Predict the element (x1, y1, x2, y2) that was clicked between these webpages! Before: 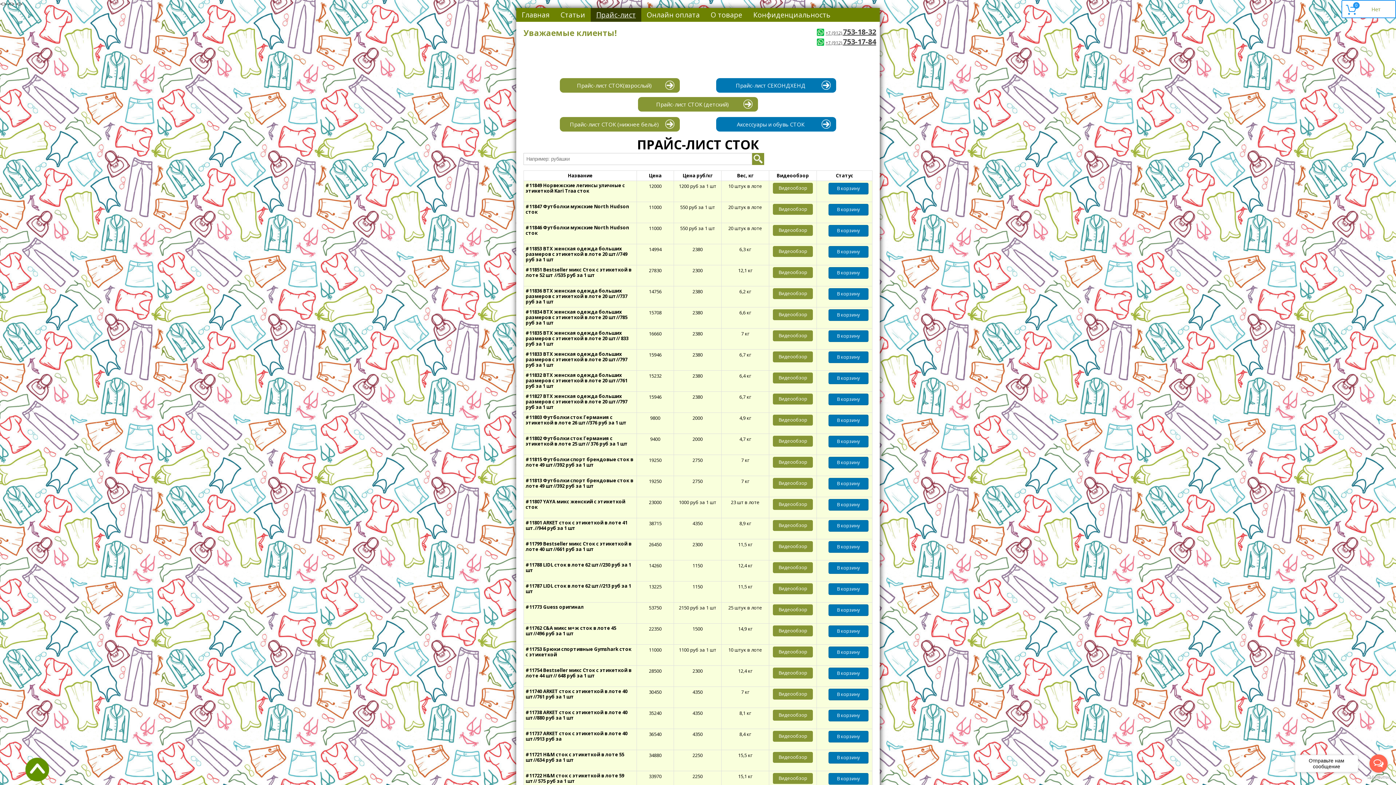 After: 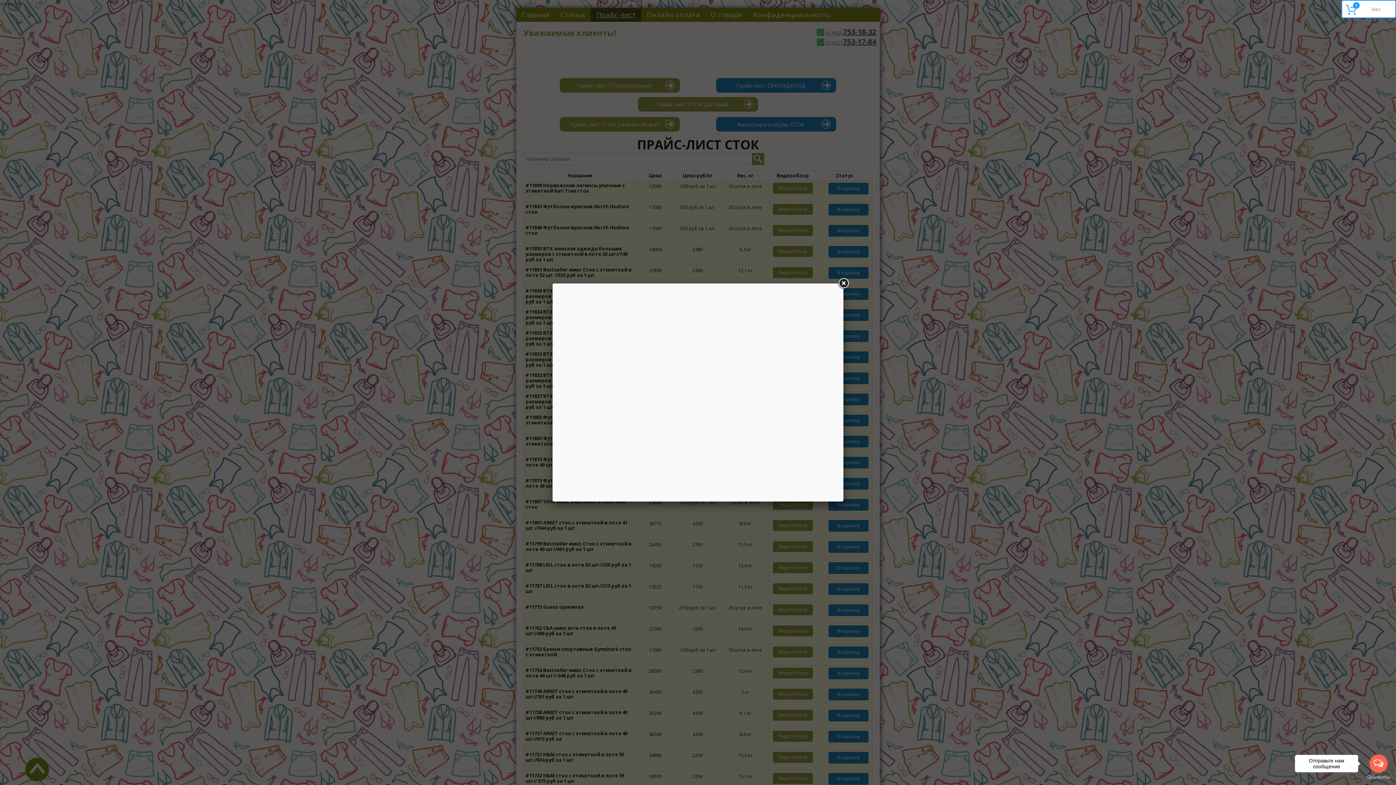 Action: bbox: (773, 478, 813, 489) label: Видеообзор